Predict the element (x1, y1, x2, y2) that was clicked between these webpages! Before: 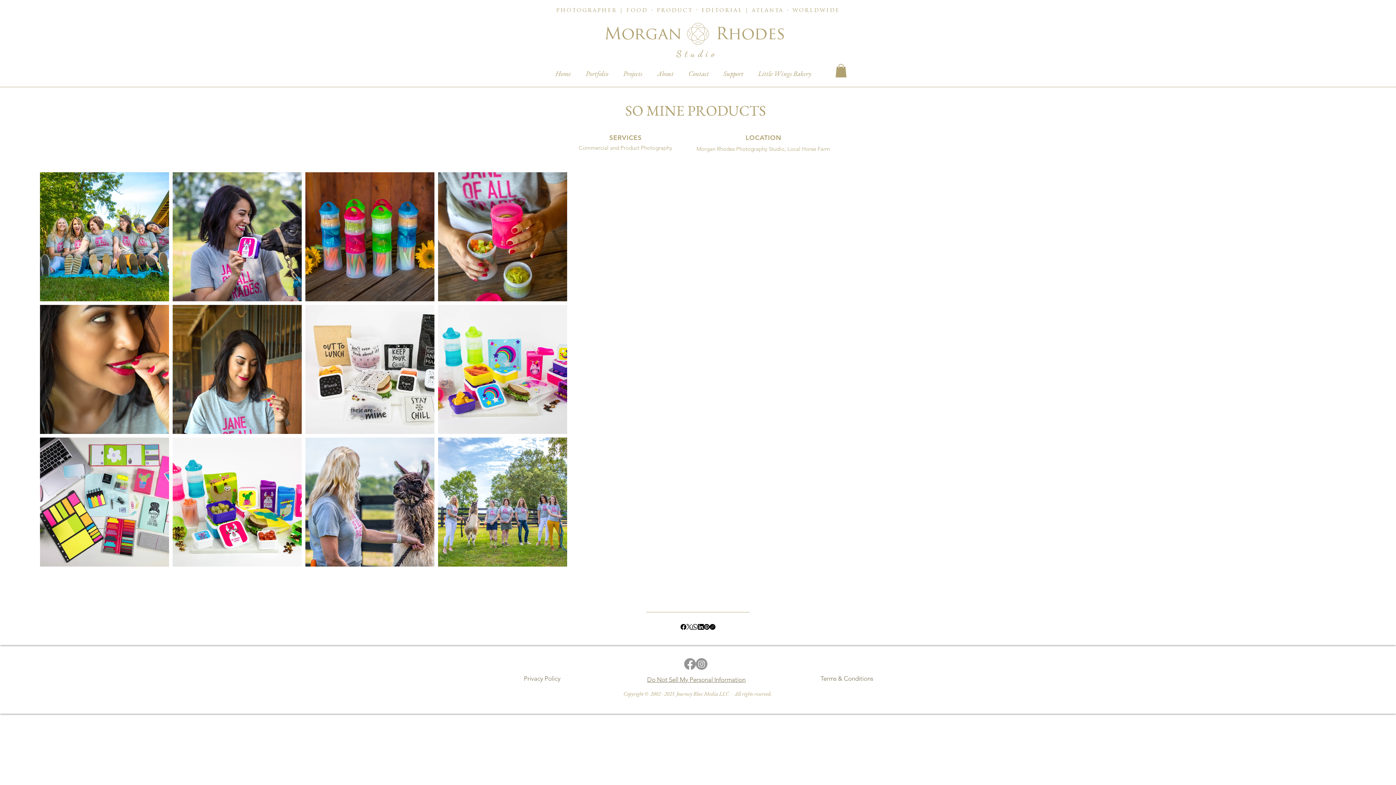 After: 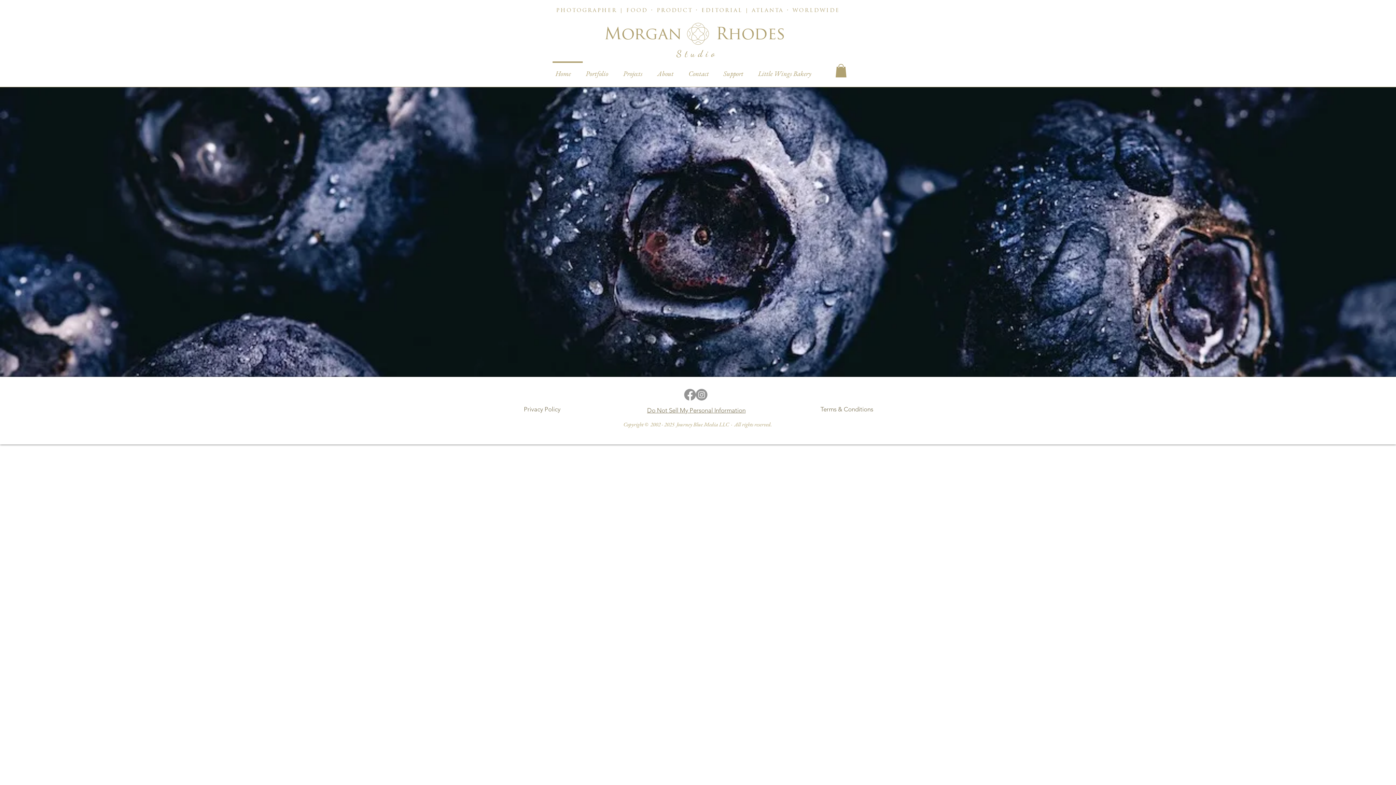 Action: label: Morgan bbox: (604, 24, 681, 44)